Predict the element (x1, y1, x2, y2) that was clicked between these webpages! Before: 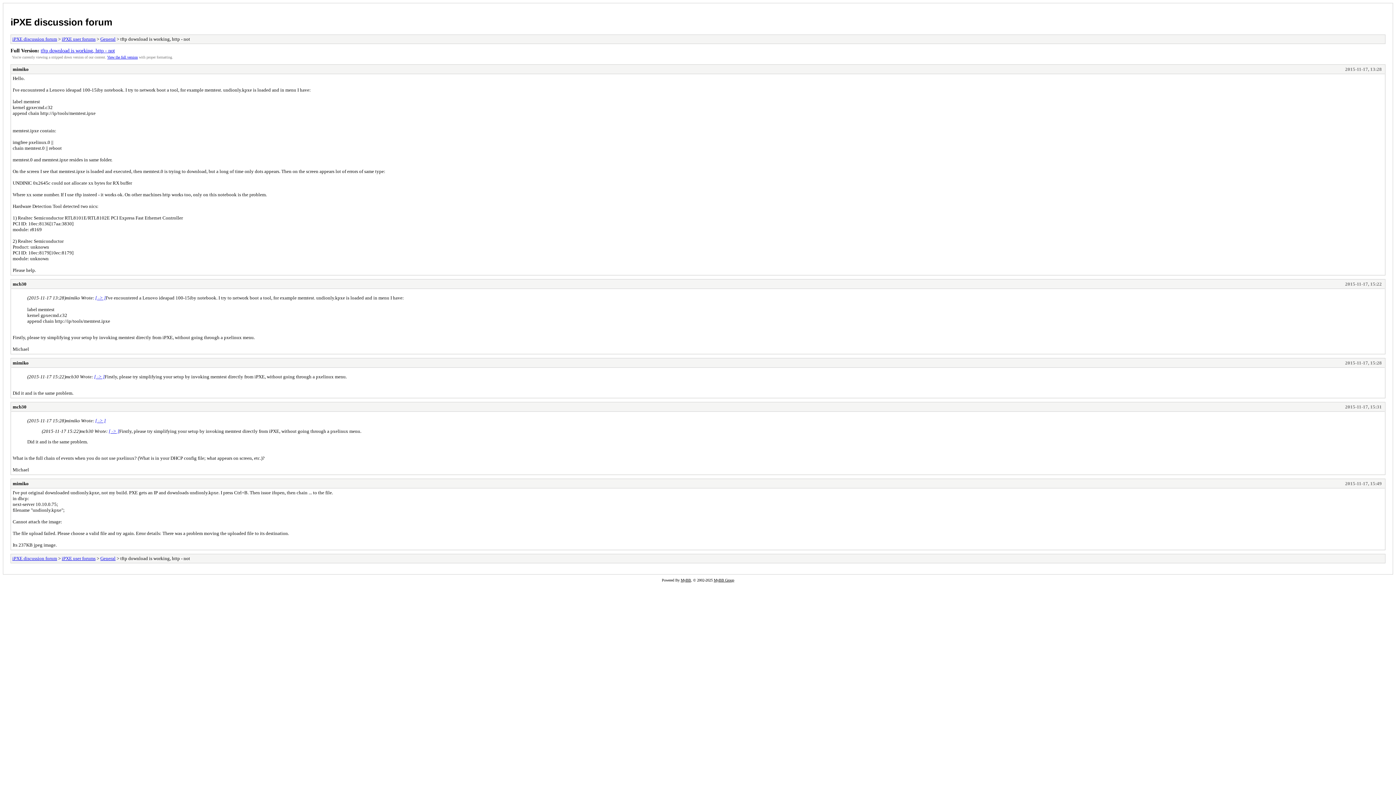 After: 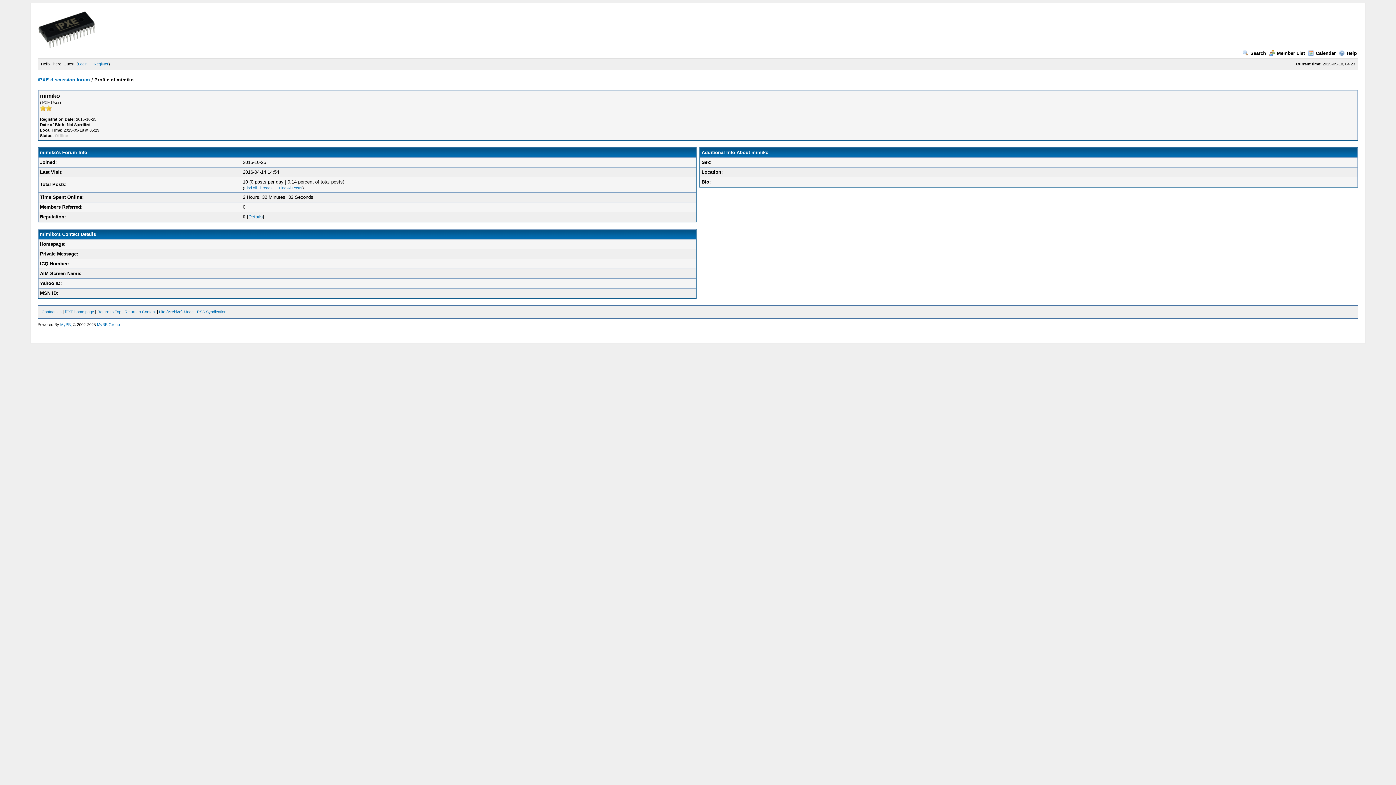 Action: label: mimiko bbox: (12, 360, 28, 365)